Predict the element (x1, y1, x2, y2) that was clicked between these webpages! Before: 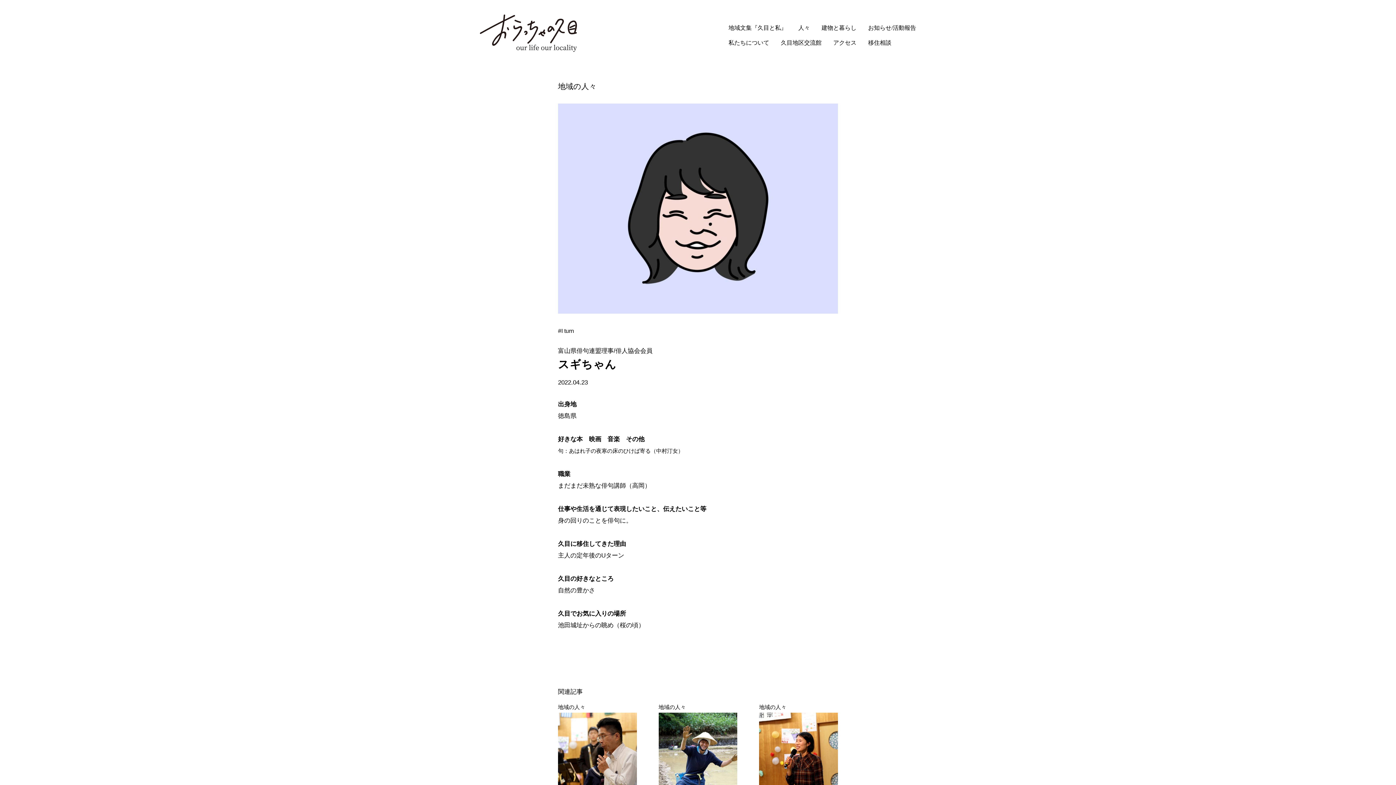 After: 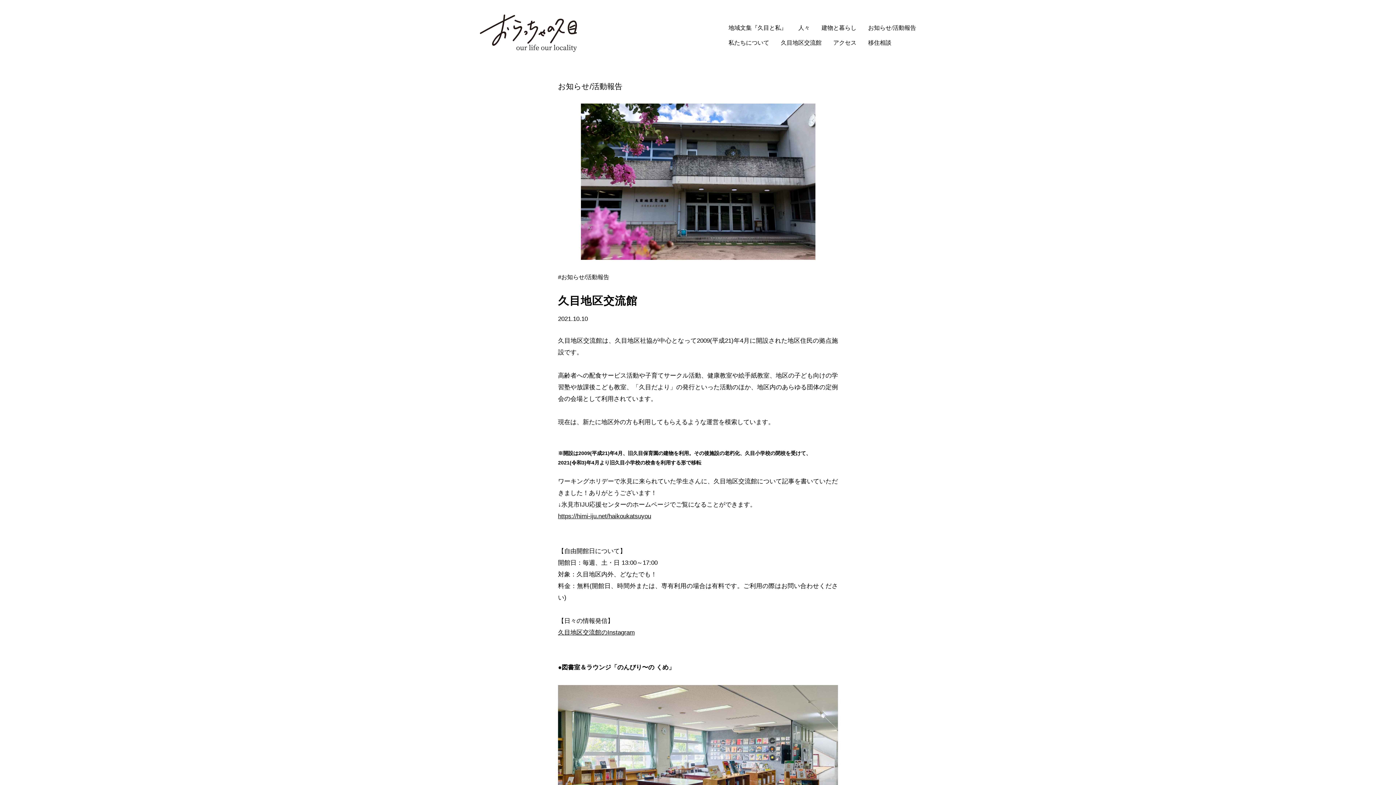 Action: bbox: (781, 39, 821, 45) label: 久目地区交流館